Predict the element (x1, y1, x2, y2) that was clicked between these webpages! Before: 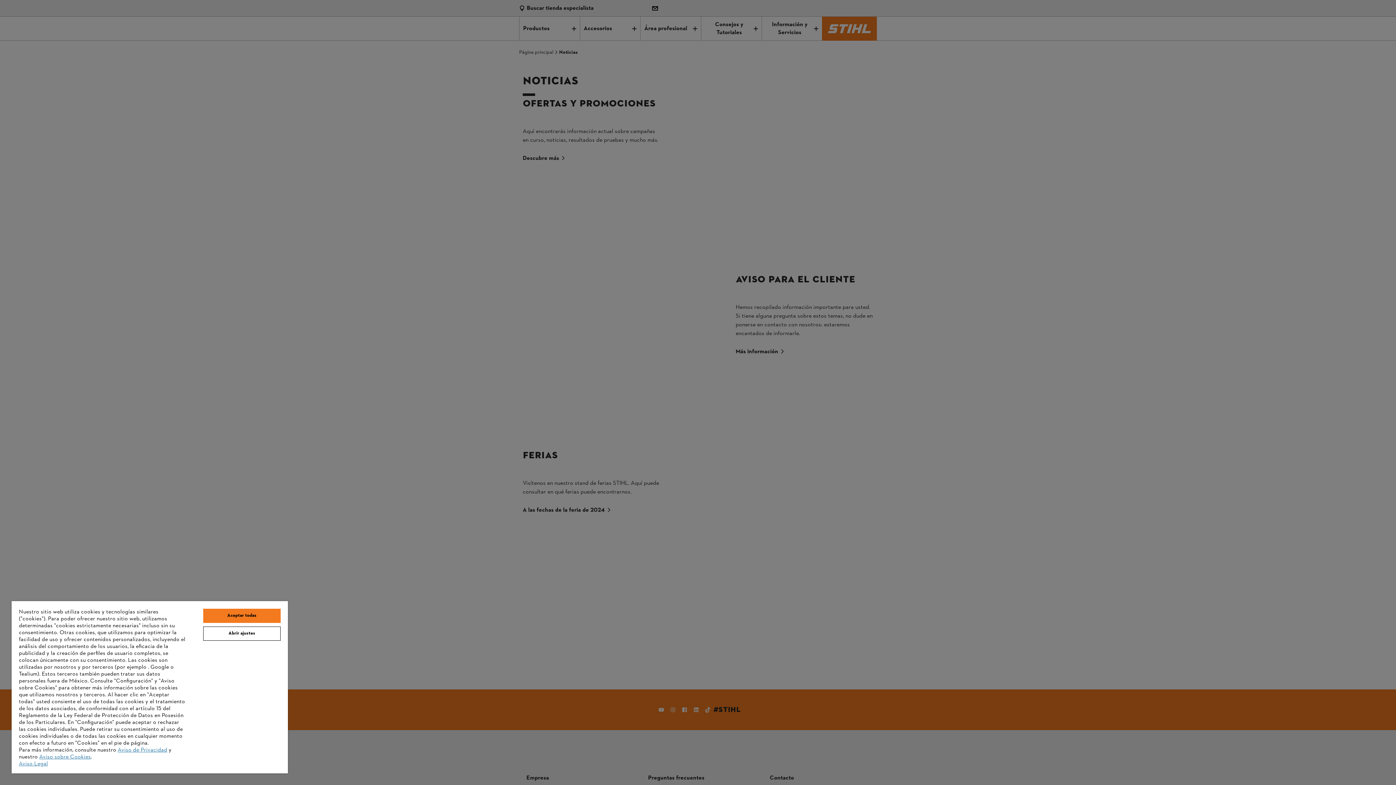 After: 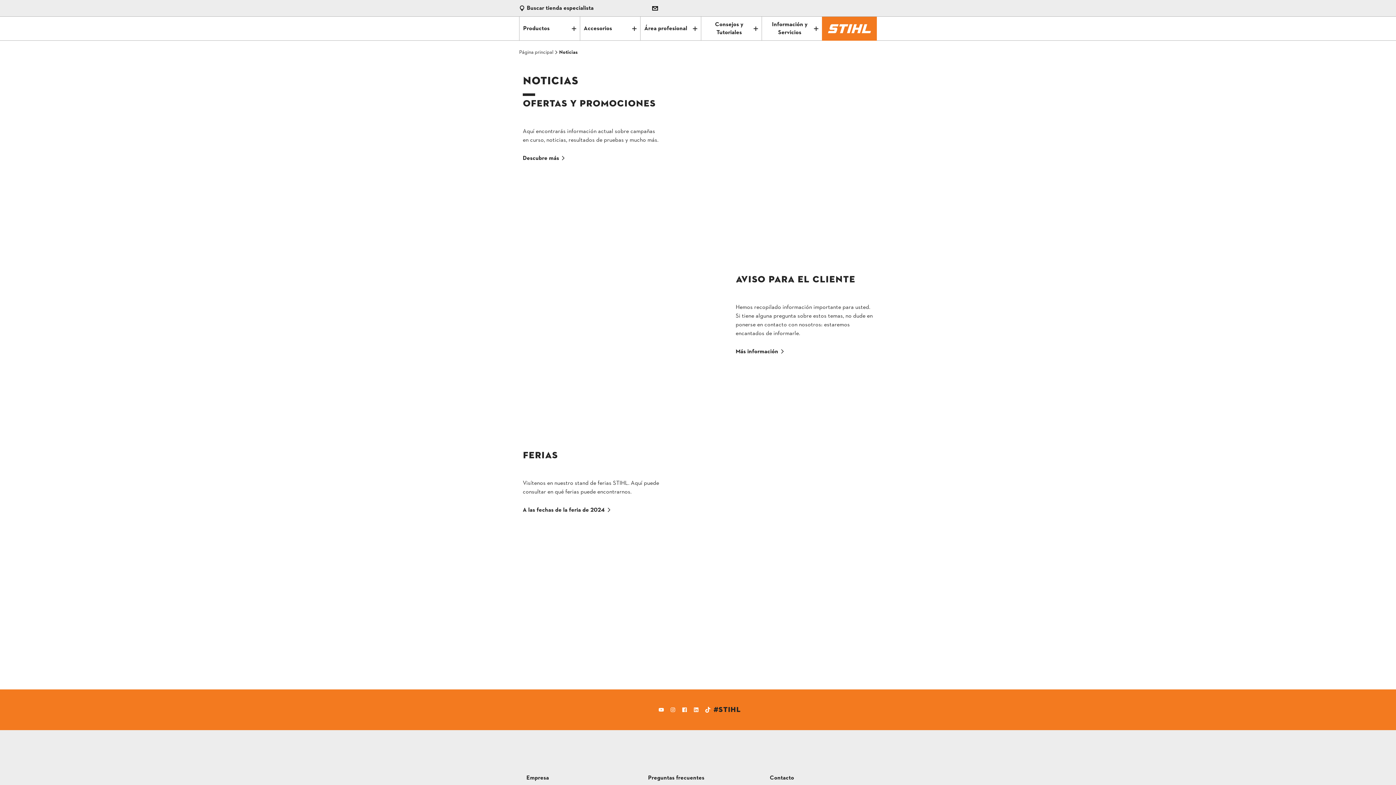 Action: label: Aceptar todas bbox: (203, 609, 280, 623)